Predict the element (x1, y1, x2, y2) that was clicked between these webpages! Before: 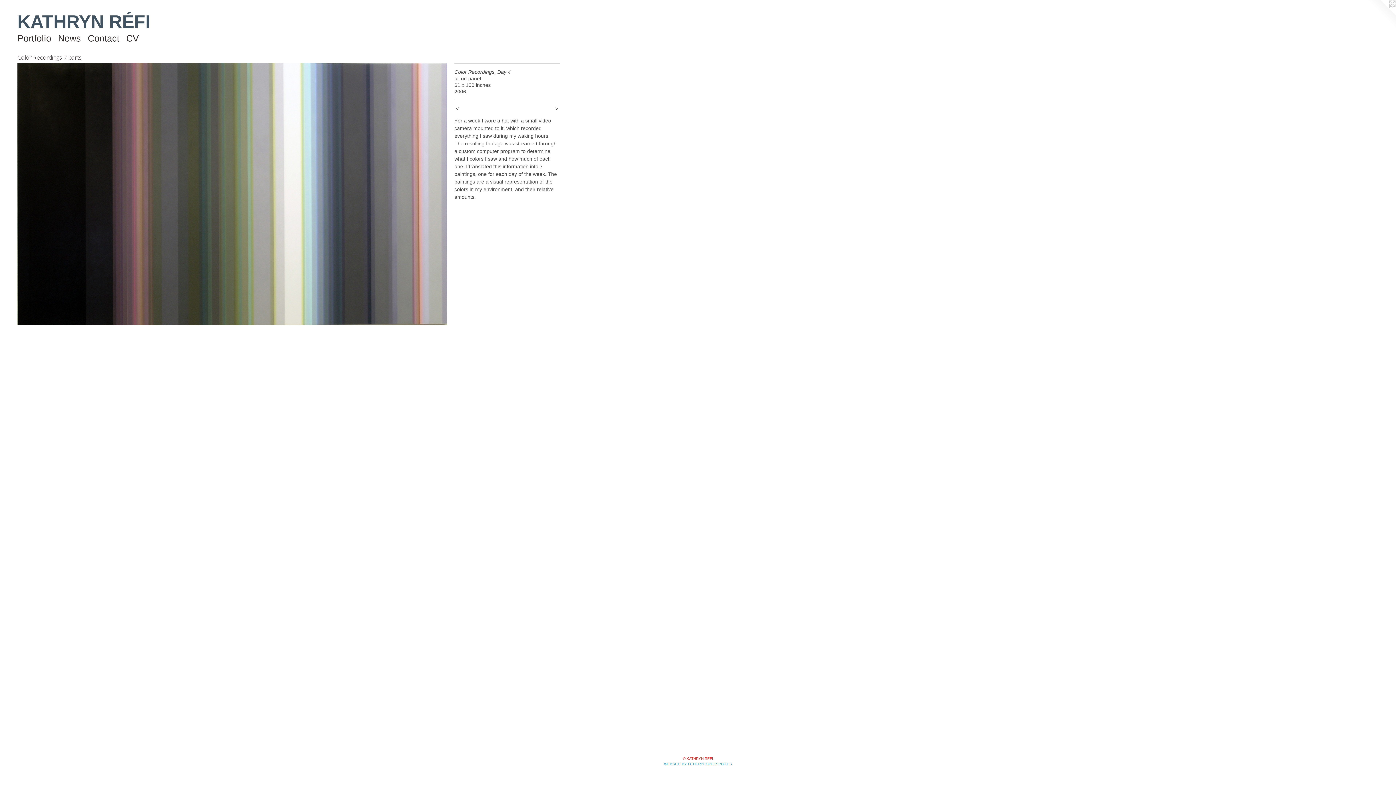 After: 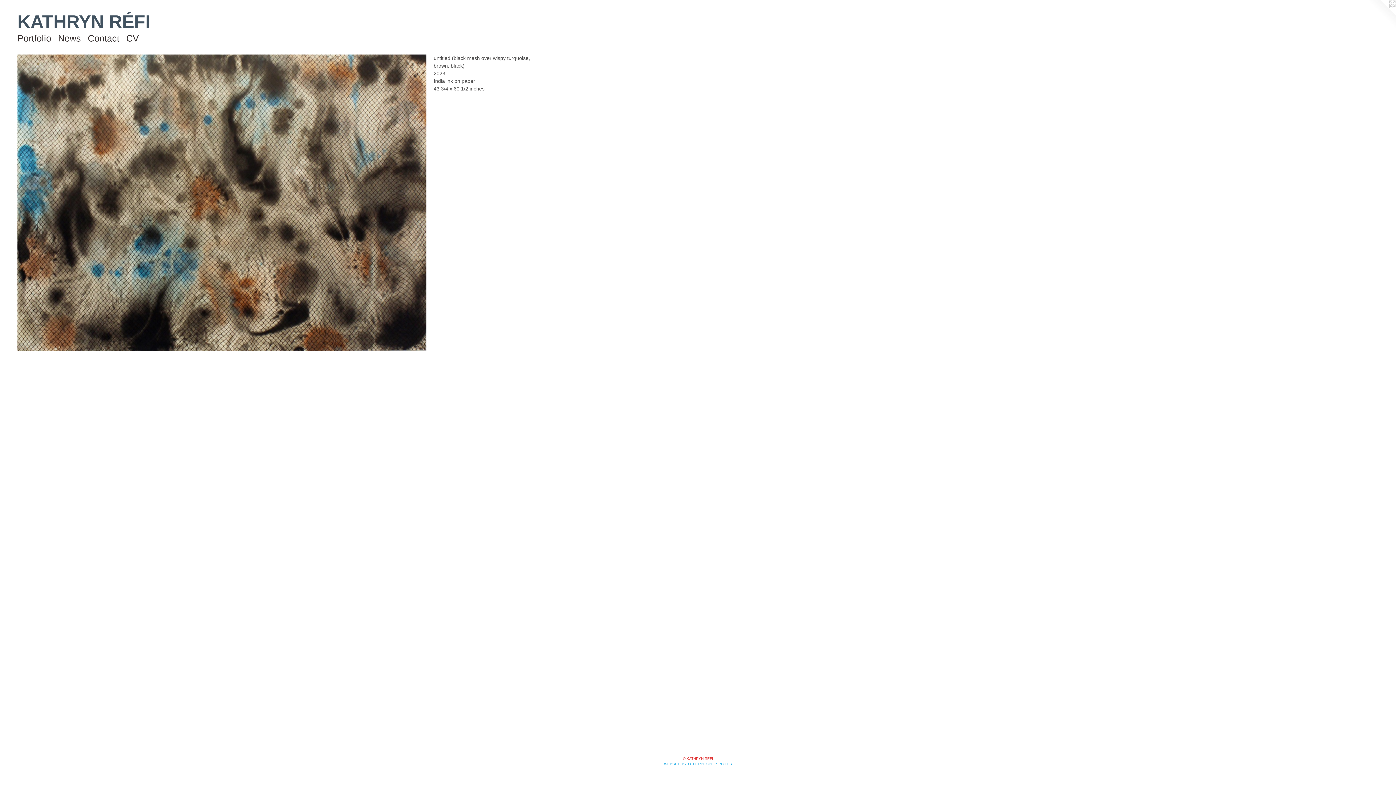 Action: bbox: (17, 12, 1378, 33) label: KATHRYN RÉFI